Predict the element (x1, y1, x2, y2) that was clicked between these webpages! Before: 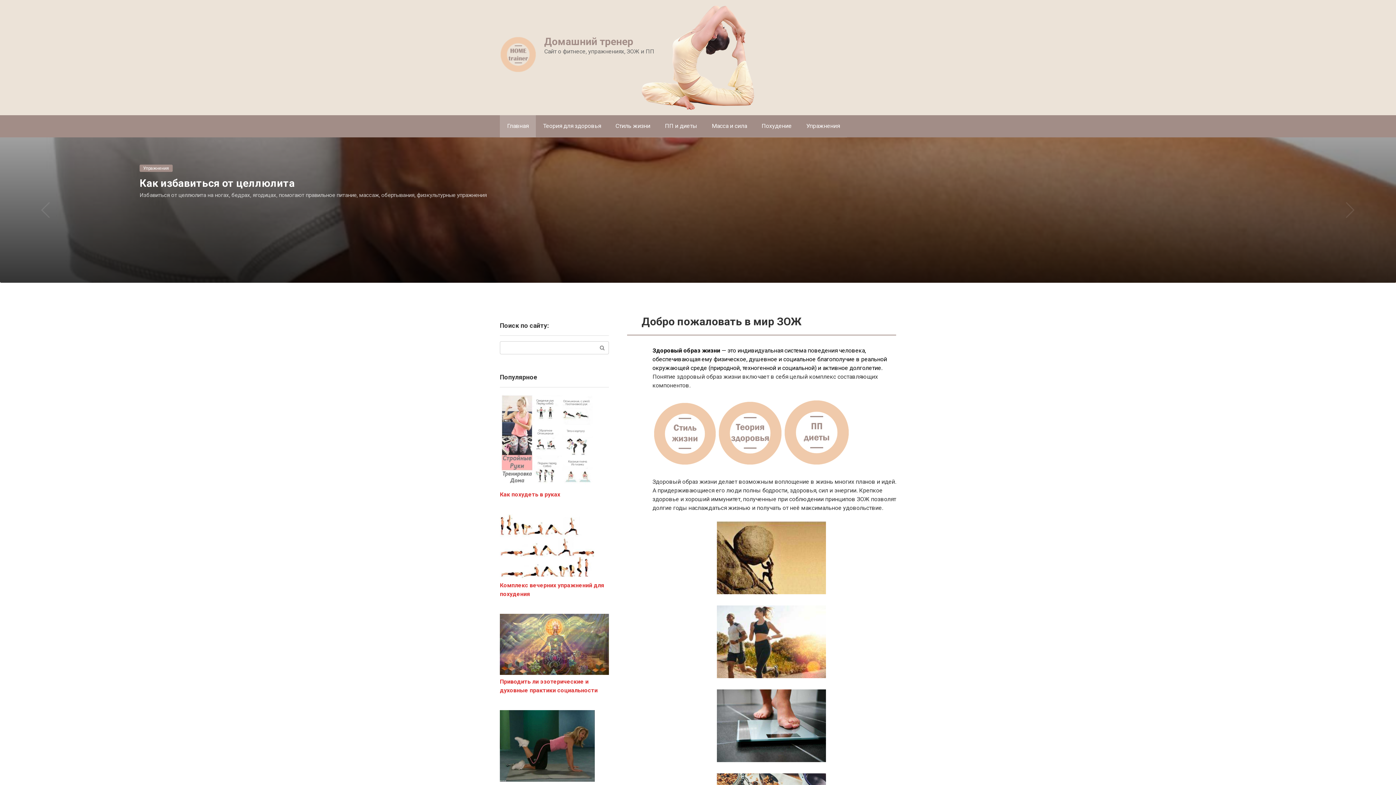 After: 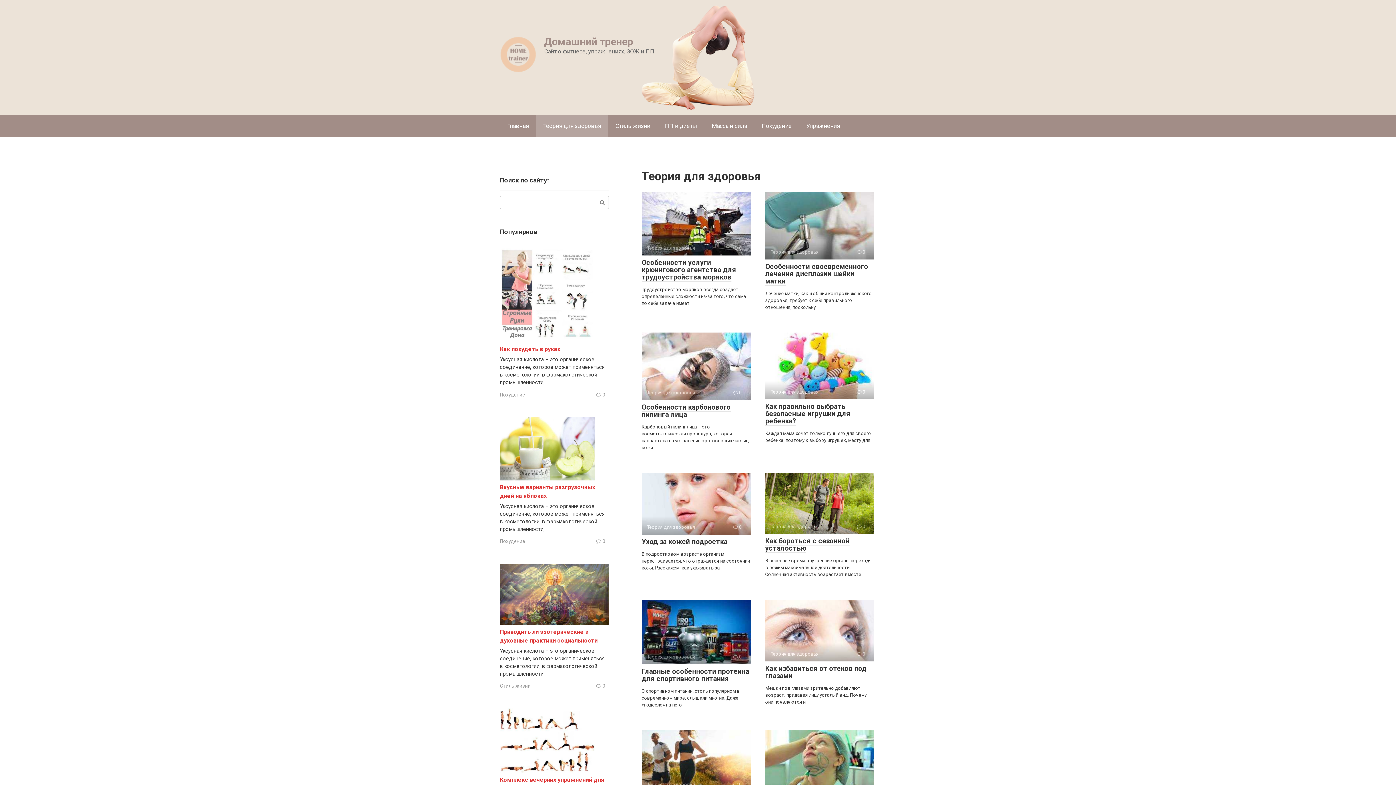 Action: bbox: (717, 460, 783, 467)